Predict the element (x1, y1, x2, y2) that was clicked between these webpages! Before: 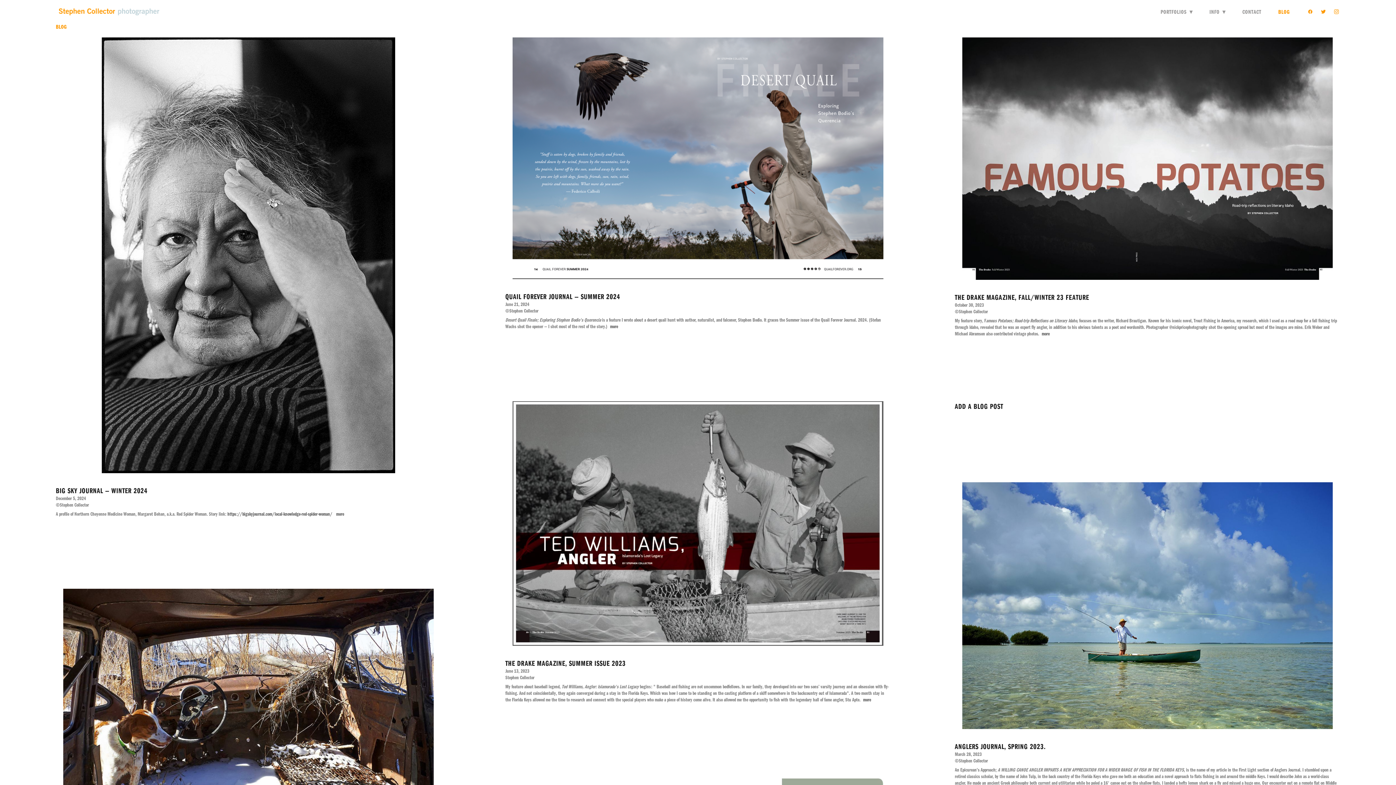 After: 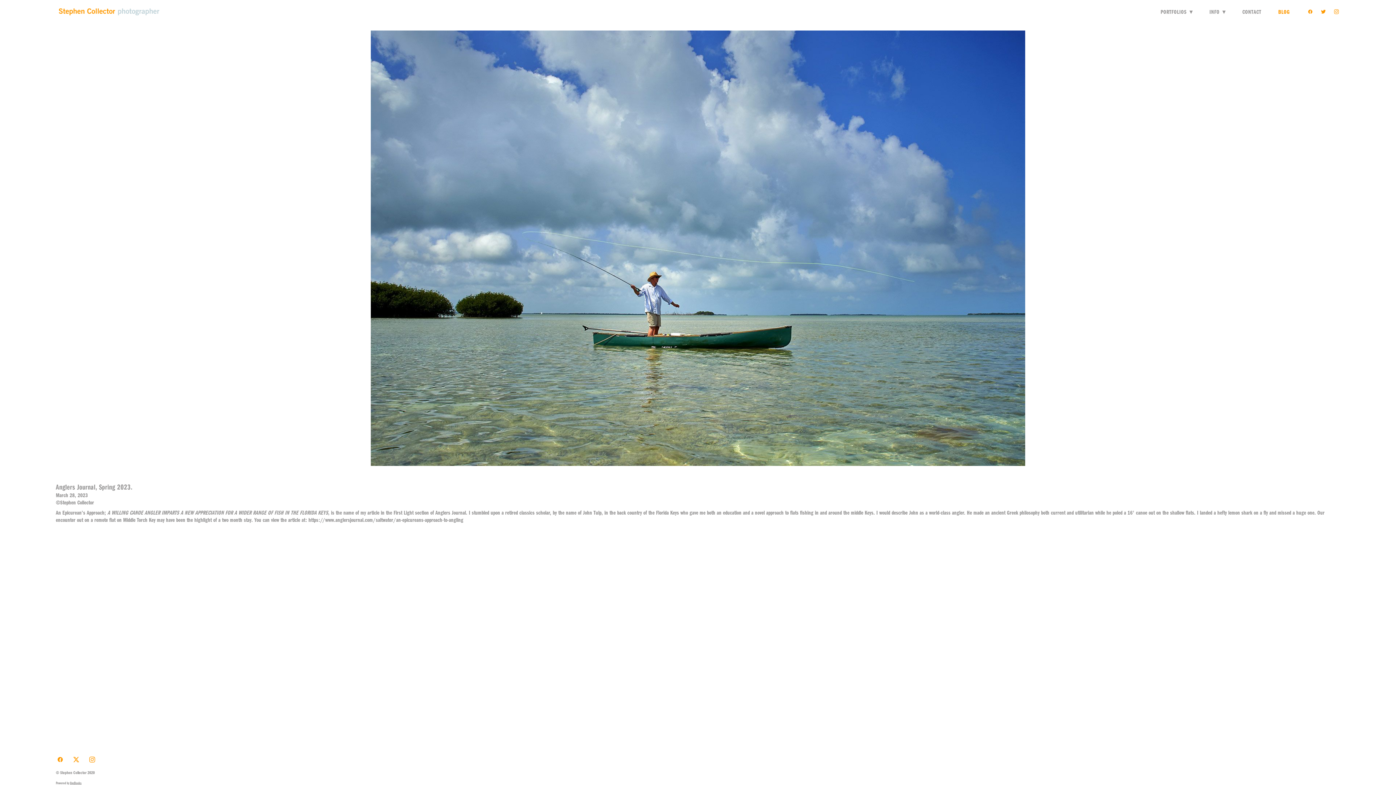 Action: bbox: (955, 741, 1045, 751) label: ANGLERS JOURNAL, SPRING 2023.